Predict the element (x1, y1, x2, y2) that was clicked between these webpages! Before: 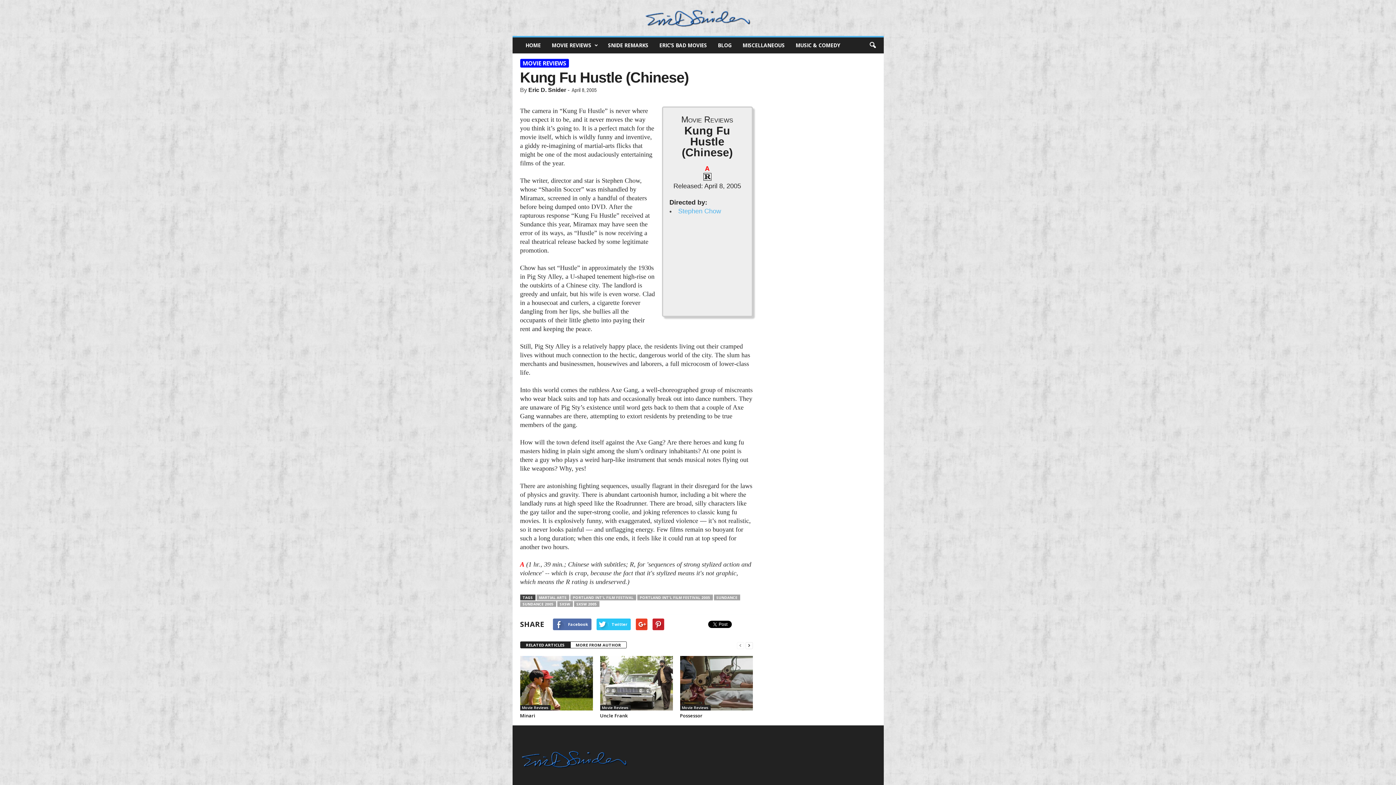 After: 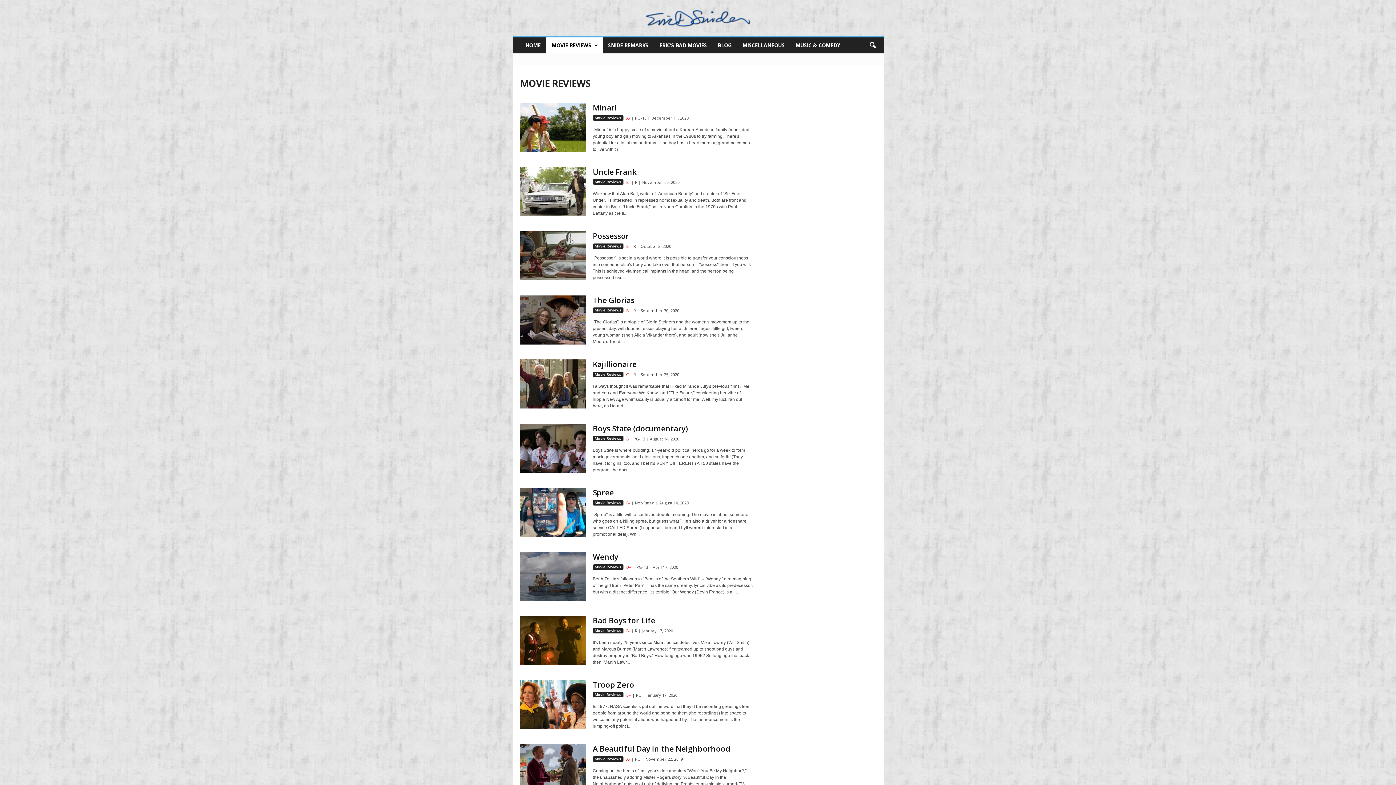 Action: bbox: (600, 705, 630, 710) label: Movie Reviews